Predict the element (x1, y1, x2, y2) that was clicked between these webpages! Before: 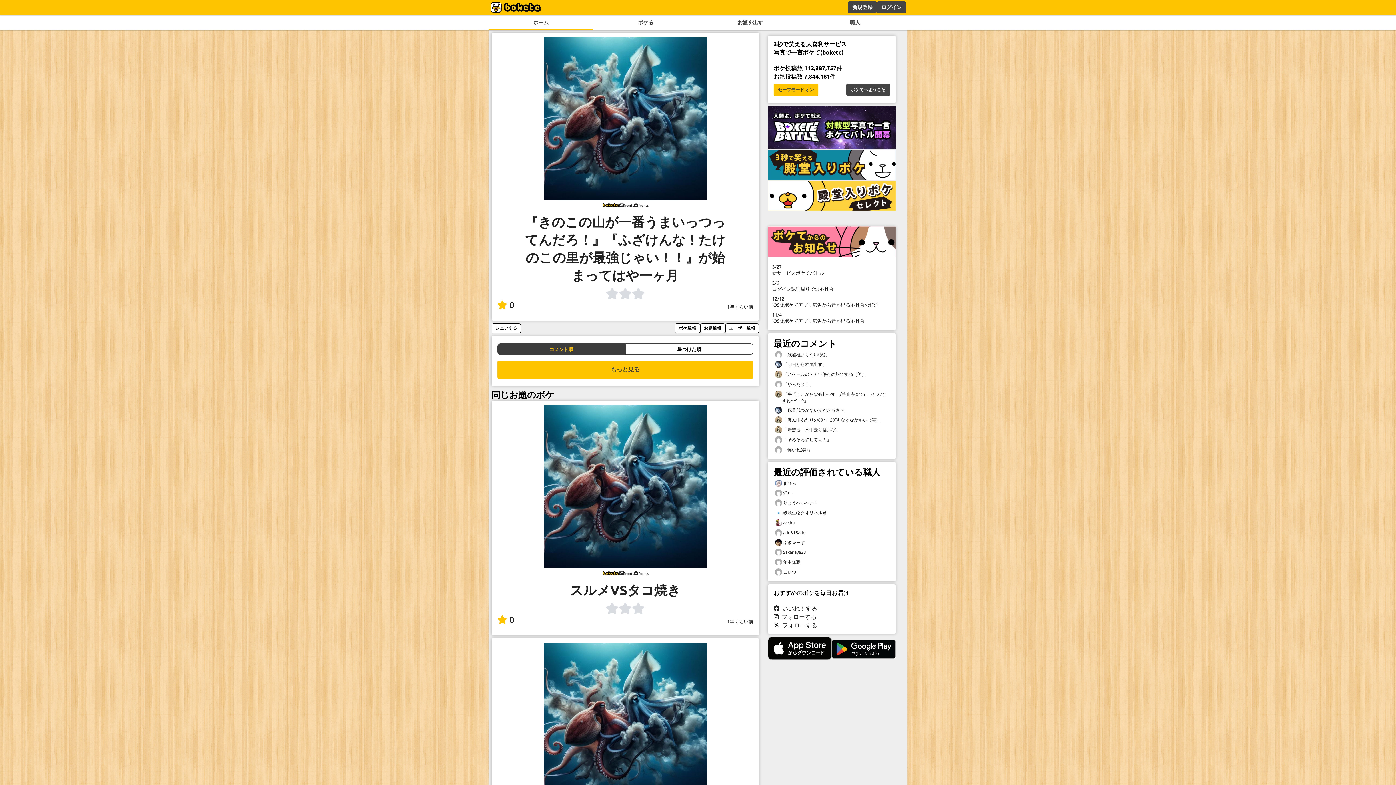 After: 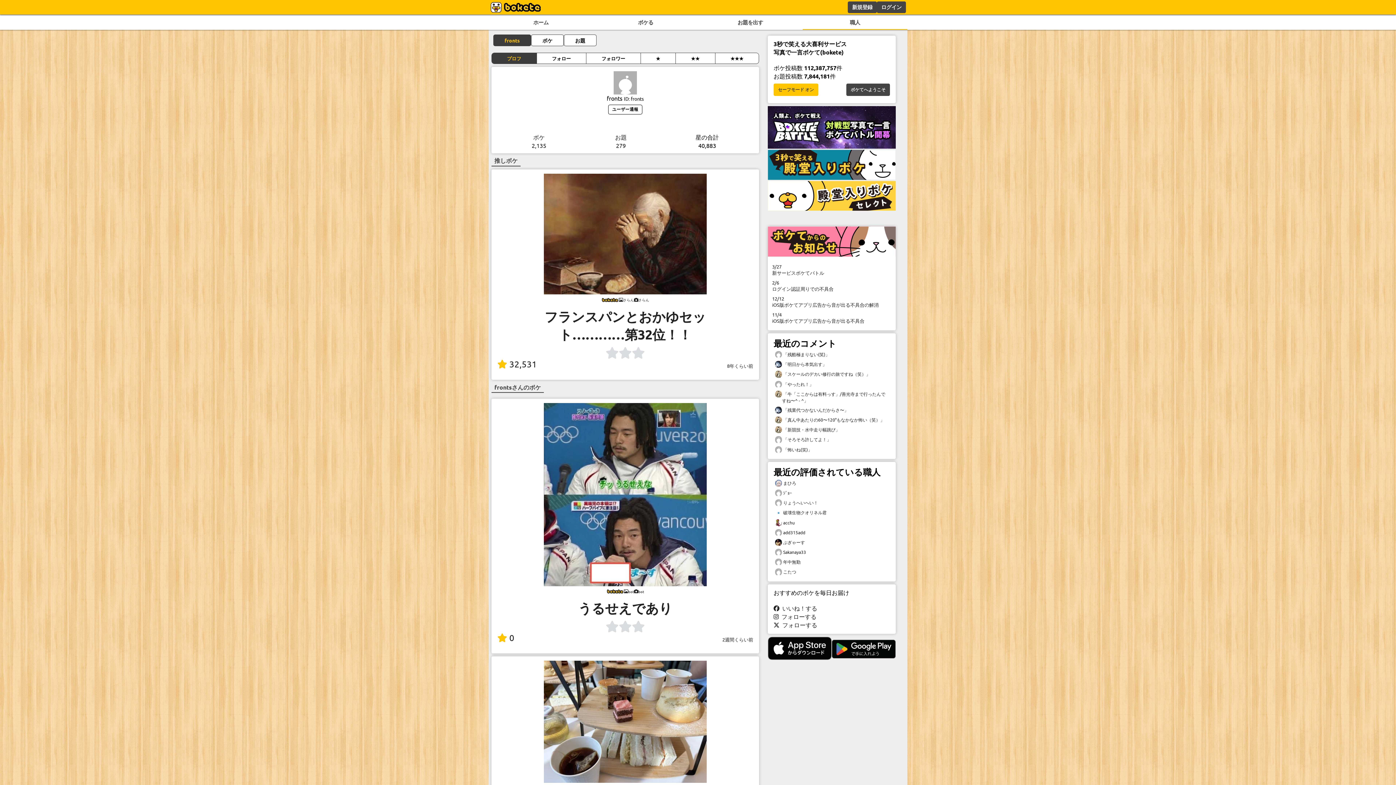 Action: bbox: (619, 570, 634, 576) label: fronts